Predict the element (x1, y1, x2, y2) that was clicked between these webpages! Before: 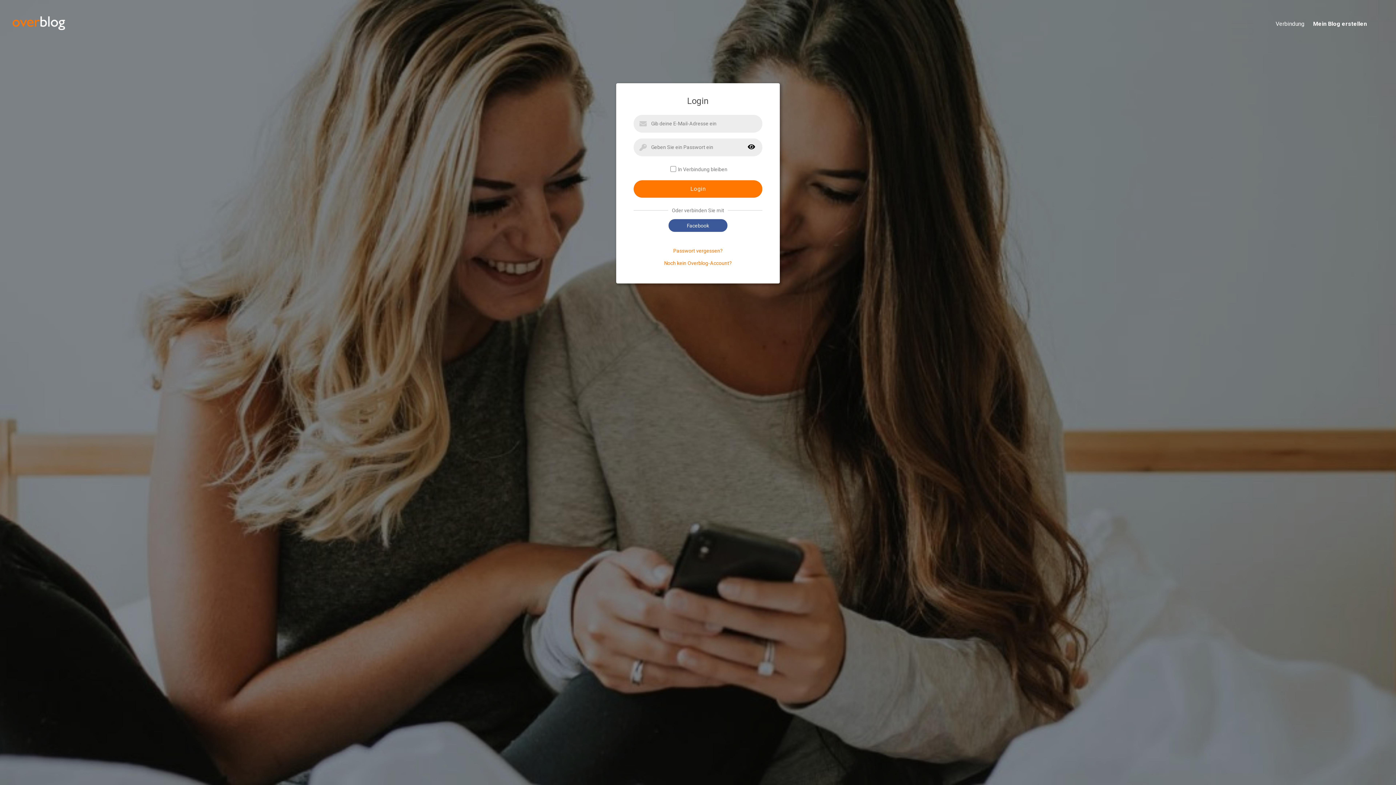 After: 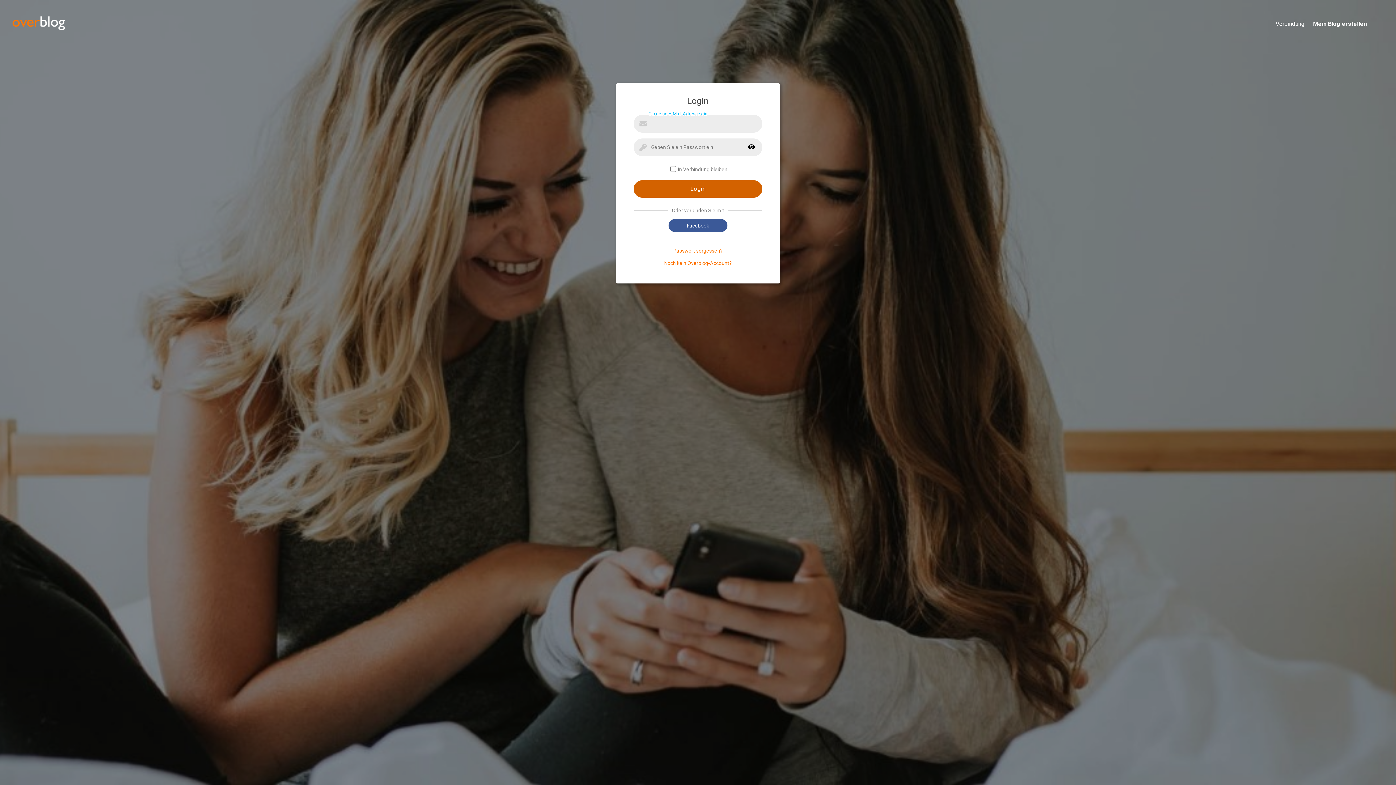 Action: label: Login bbox: (633, 180, 762, 197)